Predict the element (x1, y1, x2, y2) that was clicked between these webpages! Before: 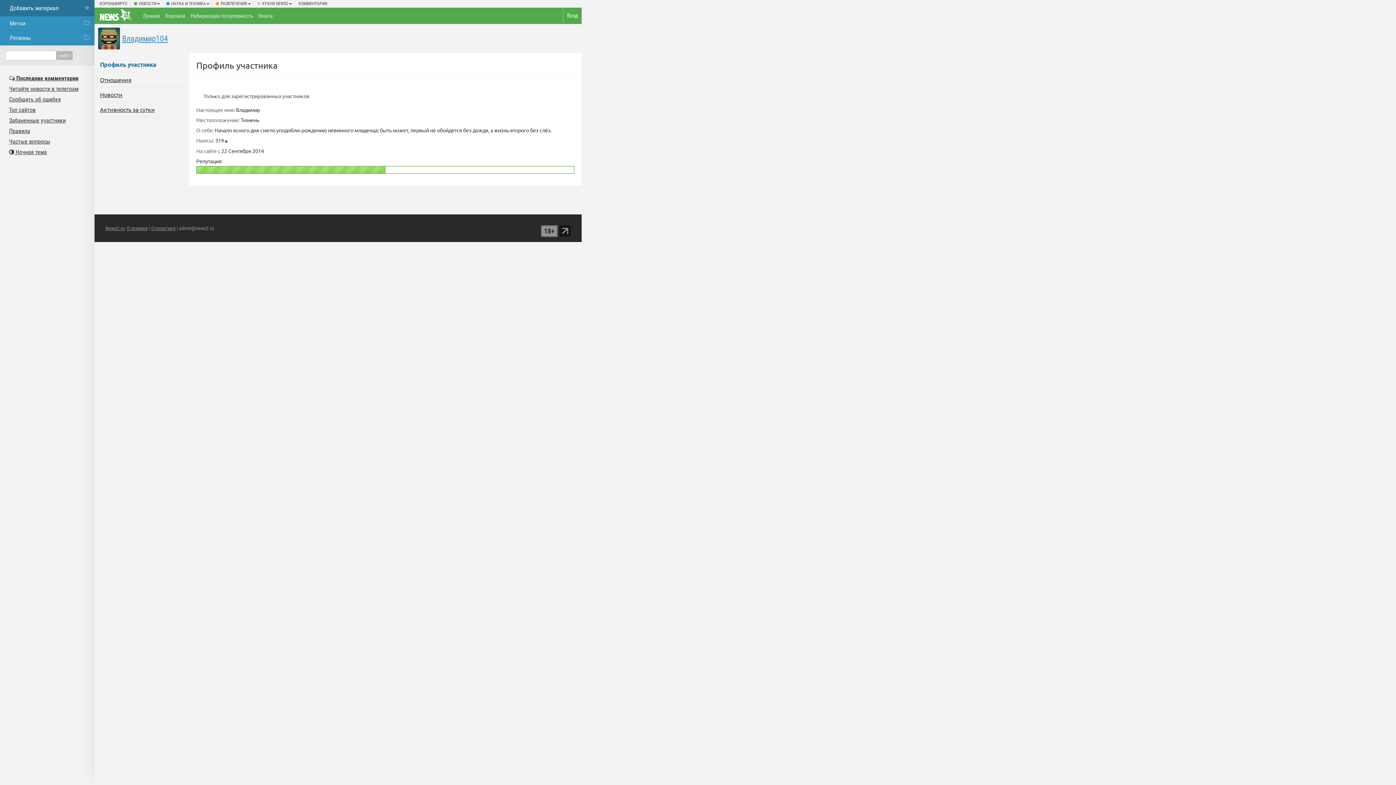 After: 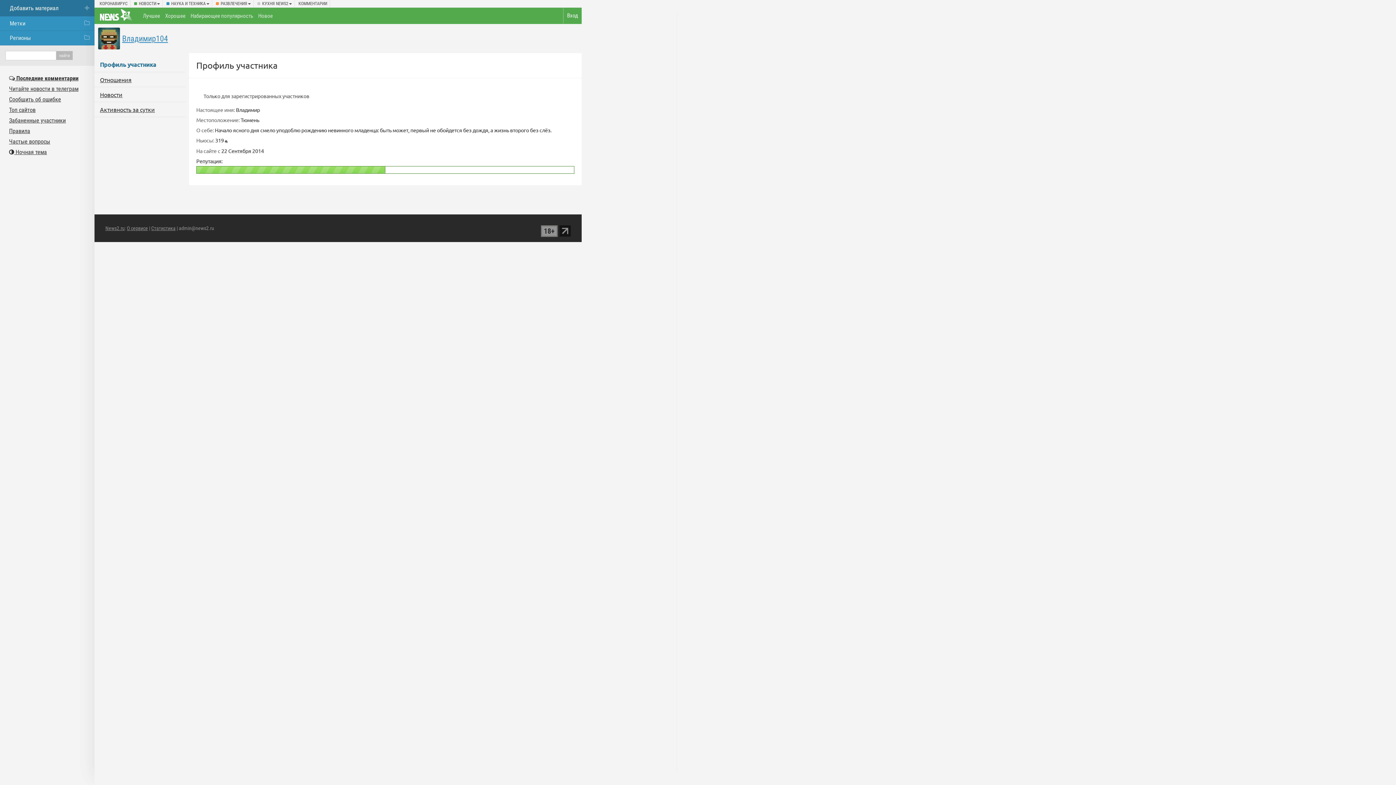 Action: bbox: (559, 227, 570, 233)